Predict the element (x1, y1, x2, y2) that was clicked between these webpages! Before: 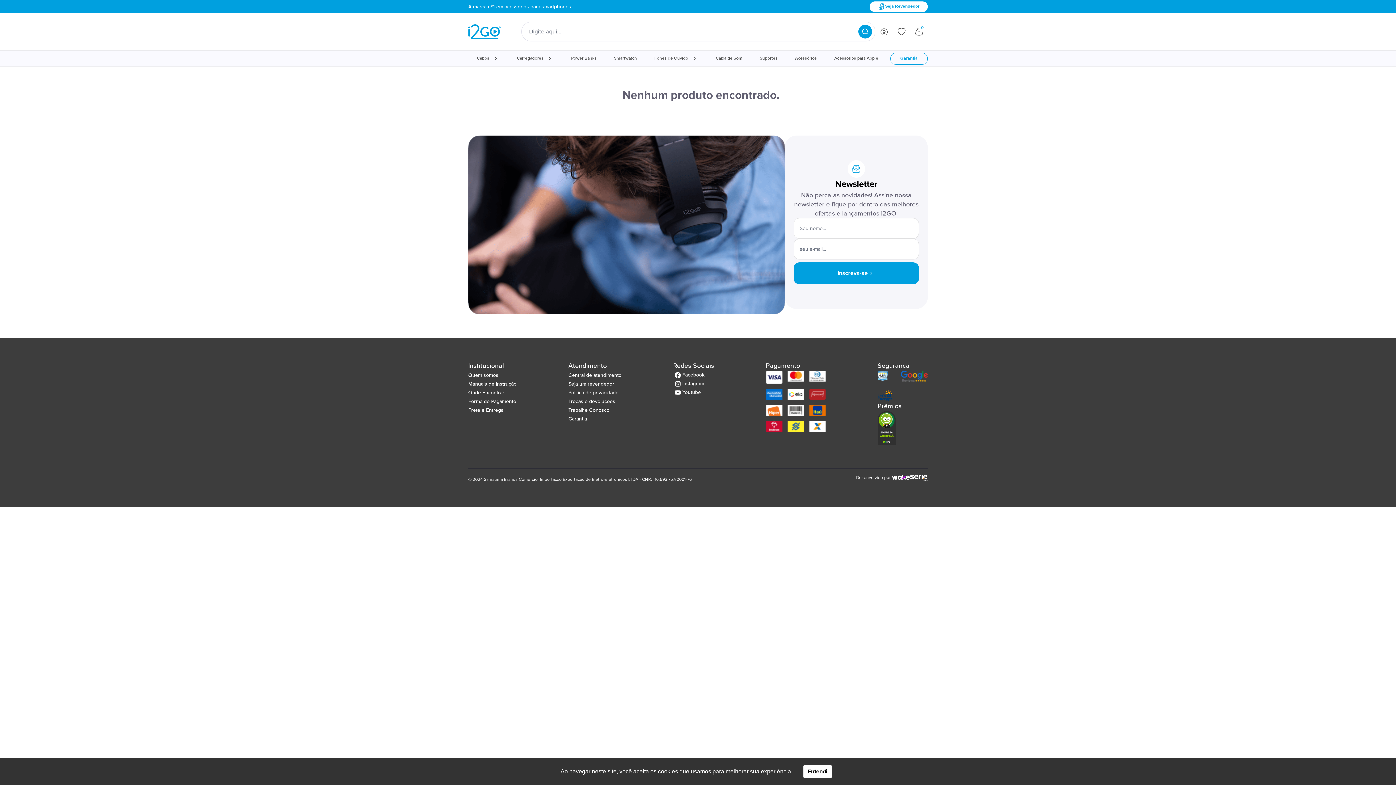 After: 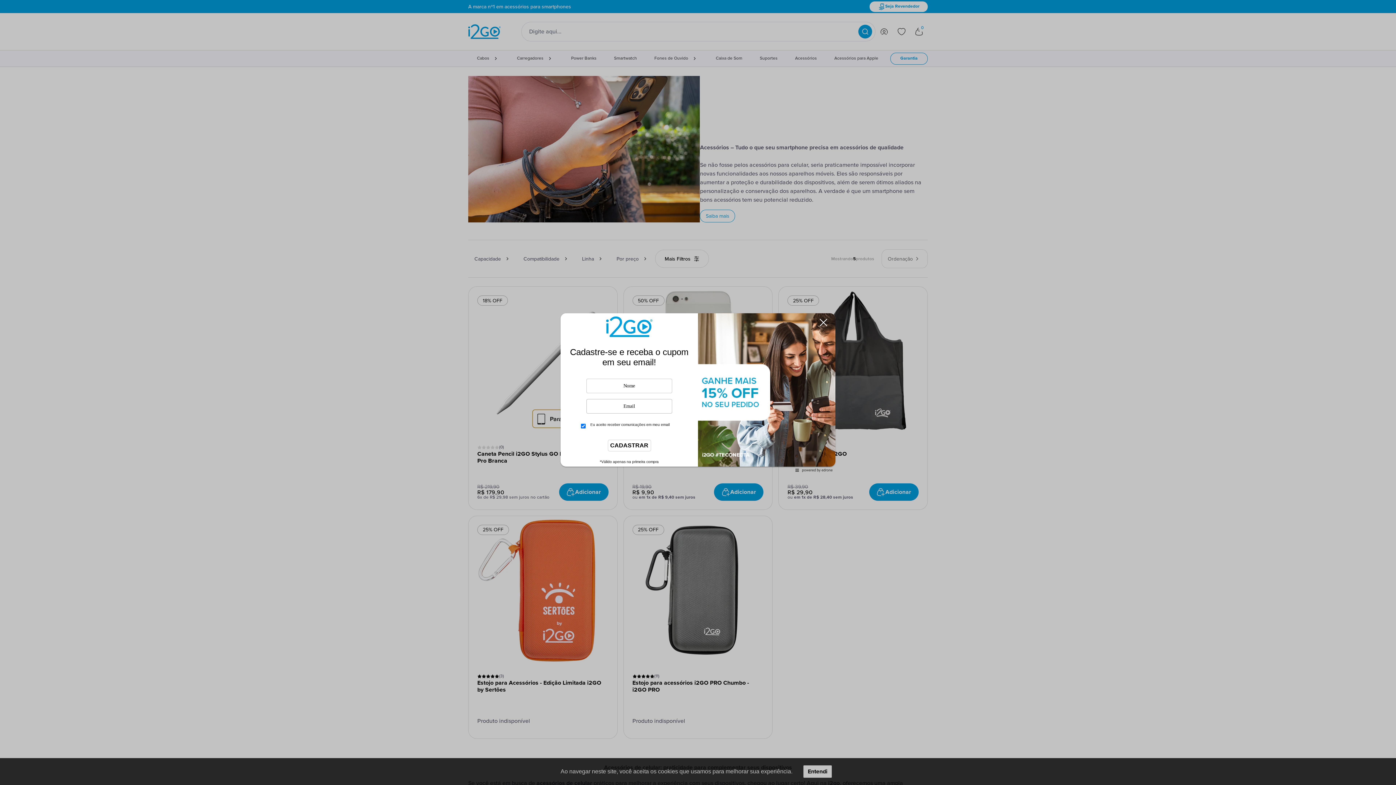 Action: bbox: (795, 54, 817, 62) label: Acessórios